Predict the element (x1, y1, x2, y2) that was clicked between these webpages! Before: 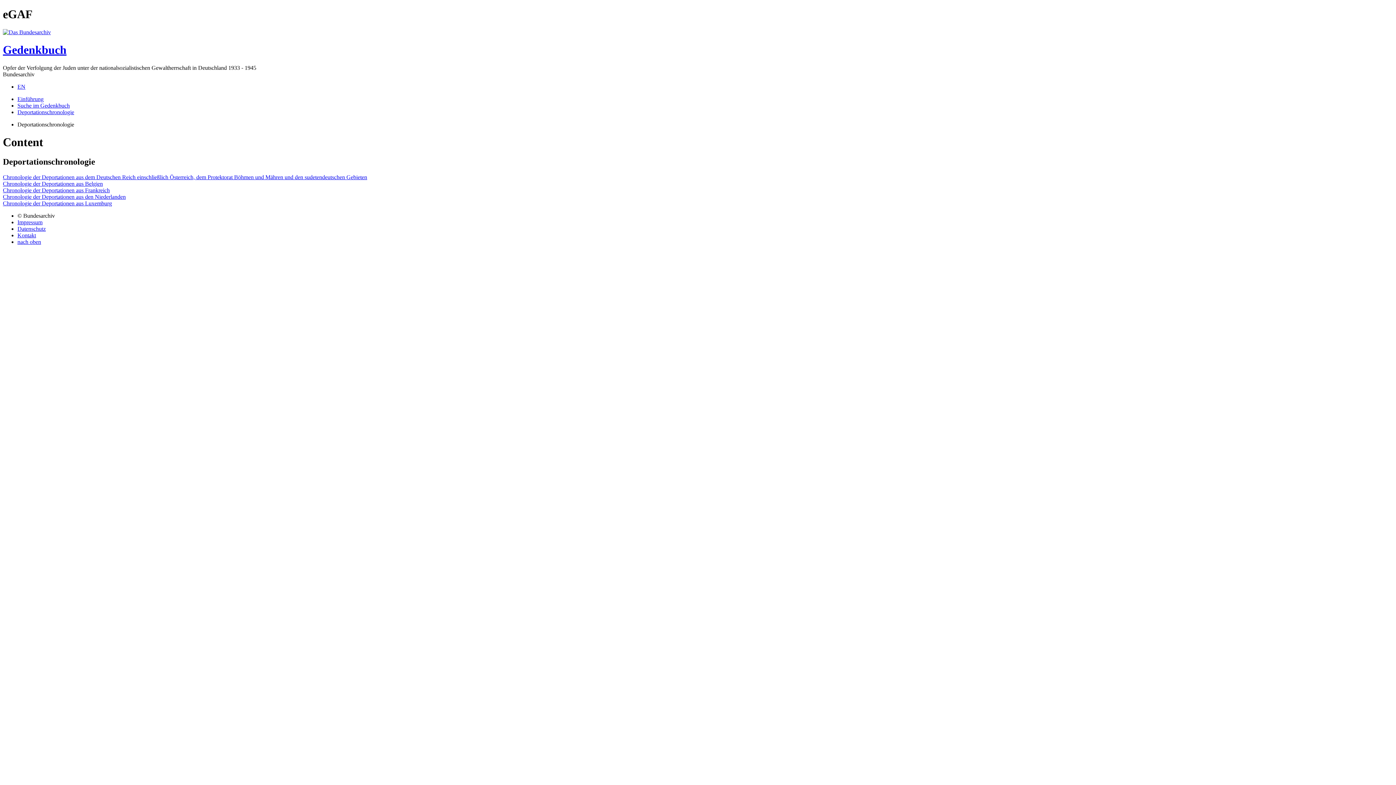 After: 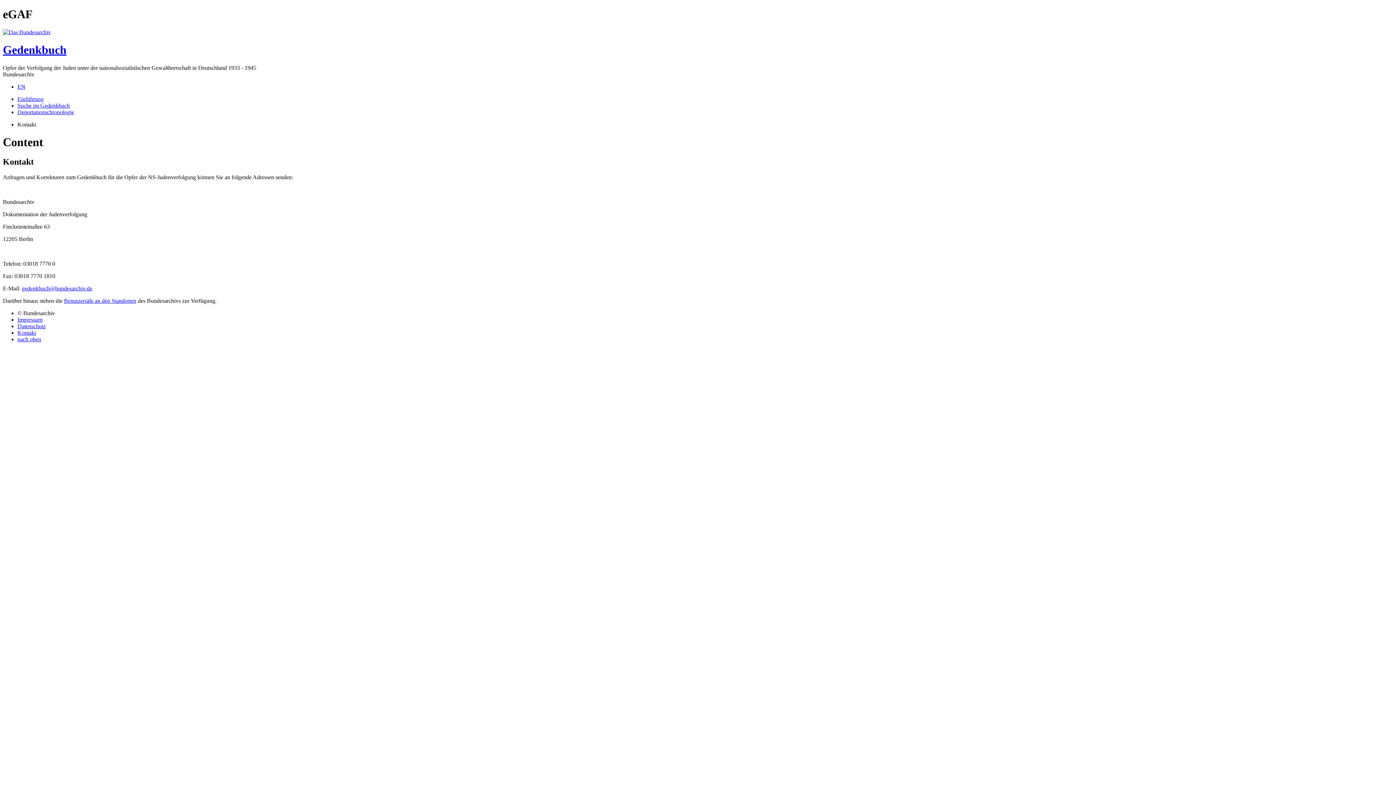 Action: label: Kontakt bbox: (17, 232, 36, 238)